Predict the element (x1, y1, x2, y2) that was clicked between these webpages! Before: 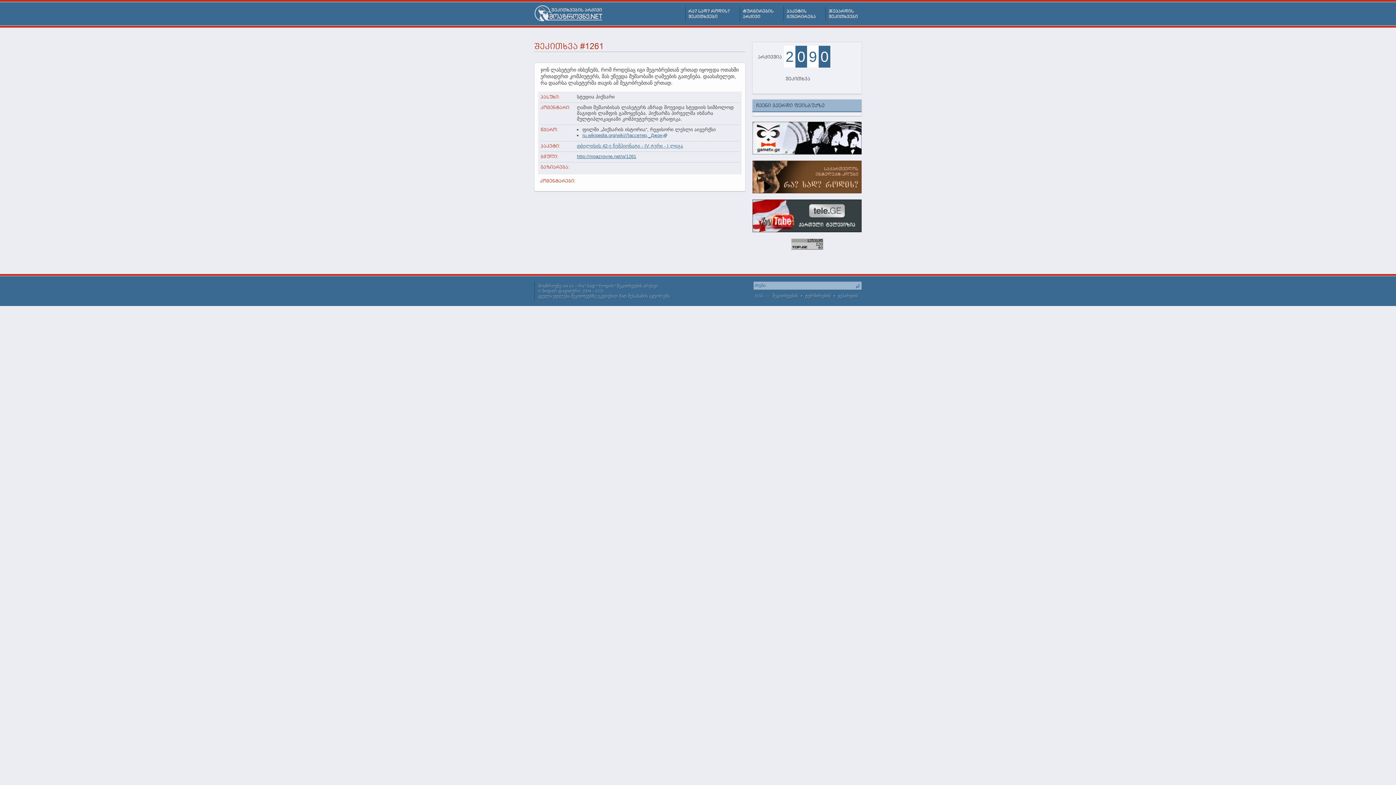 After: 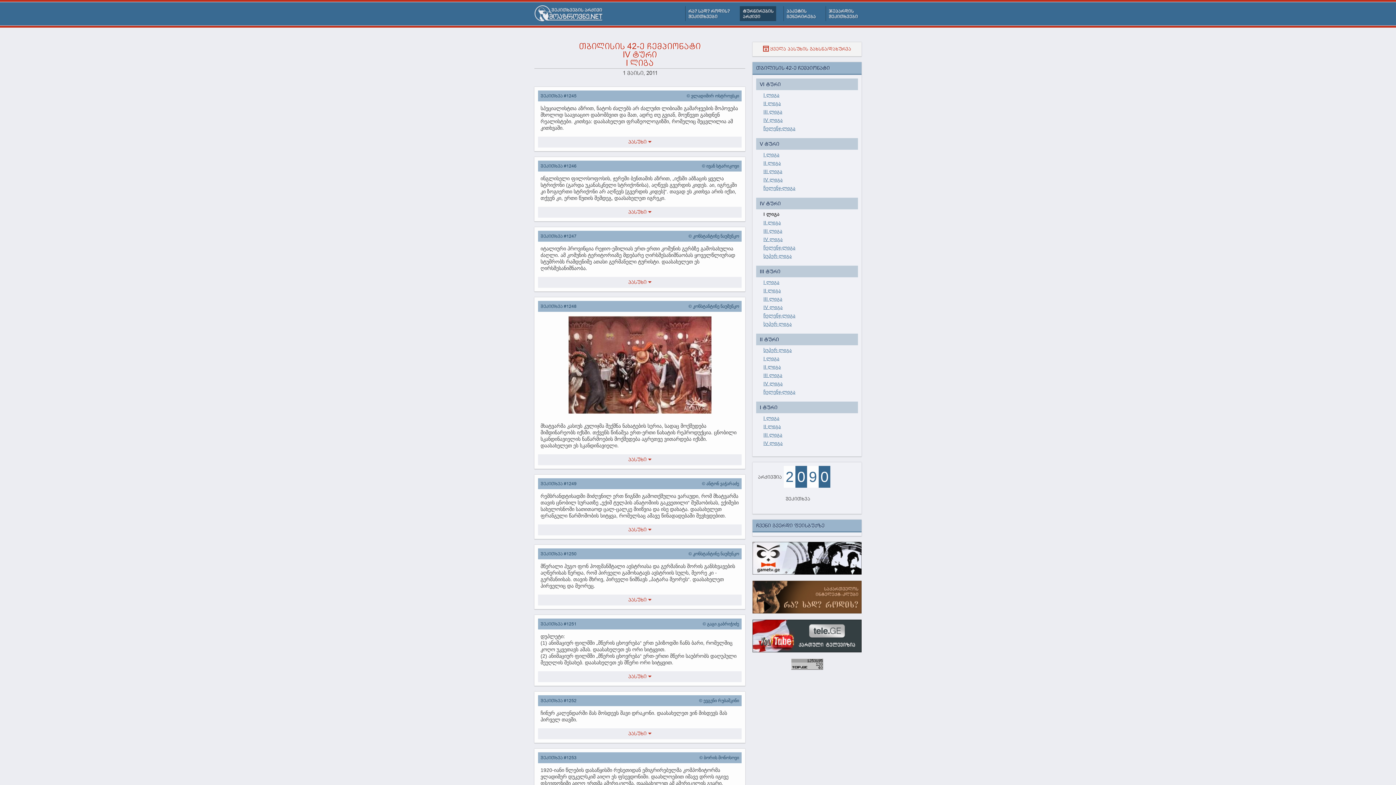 Action: label: თბილისის 42-ე ჩემპიონატი - IV ტური - I ლიგა bbox: (577, 143, 683, 148)